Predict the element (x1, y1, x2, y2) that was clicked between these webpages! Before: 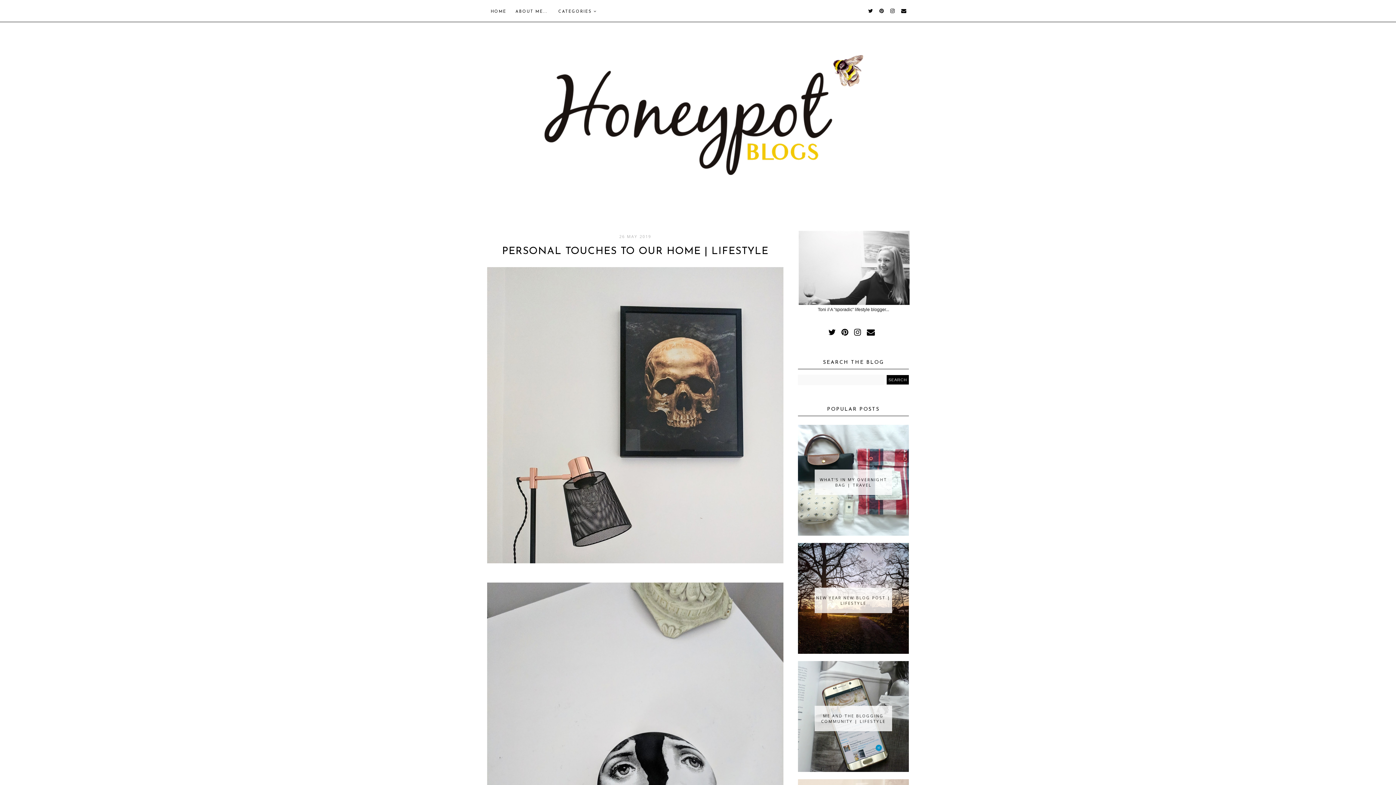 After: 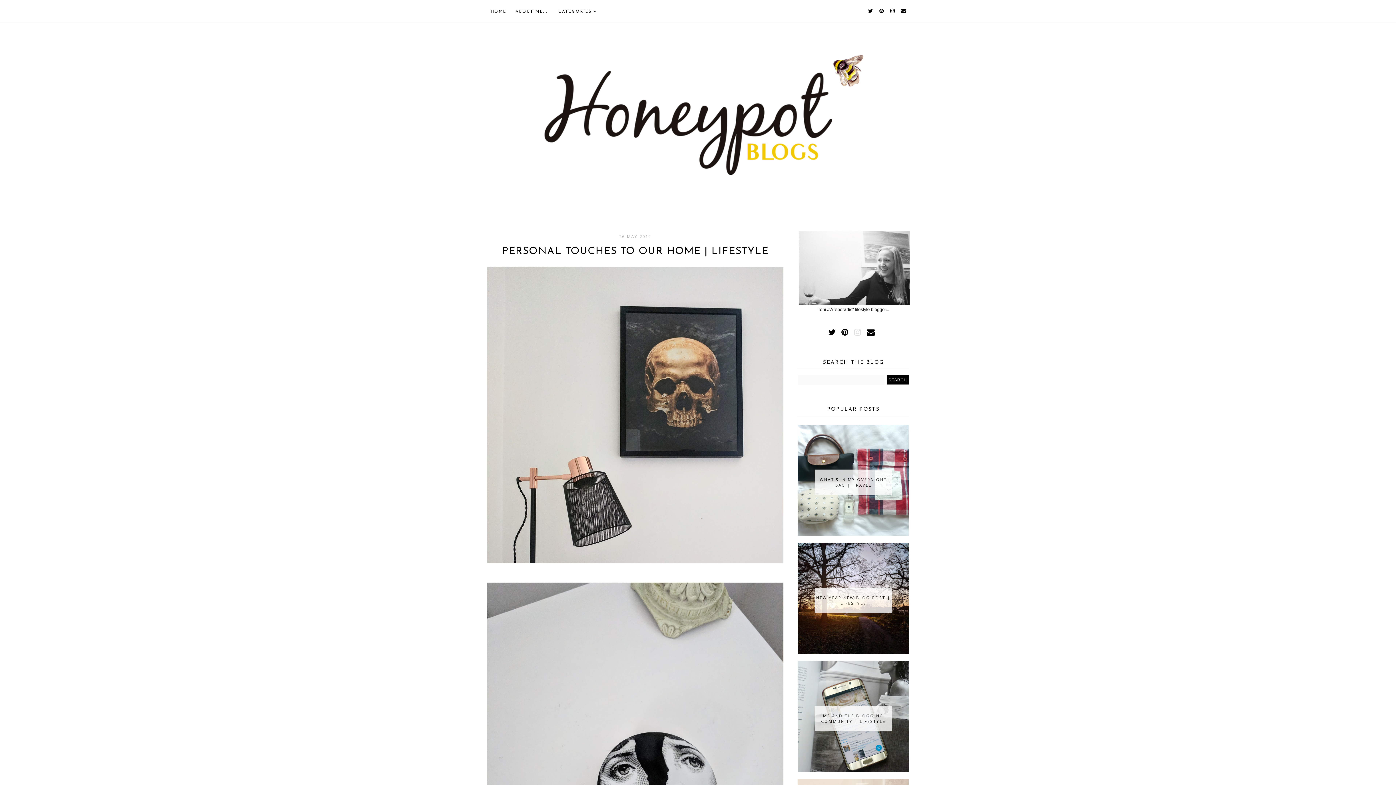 Action: bbox: (852, 325, 863, 340)